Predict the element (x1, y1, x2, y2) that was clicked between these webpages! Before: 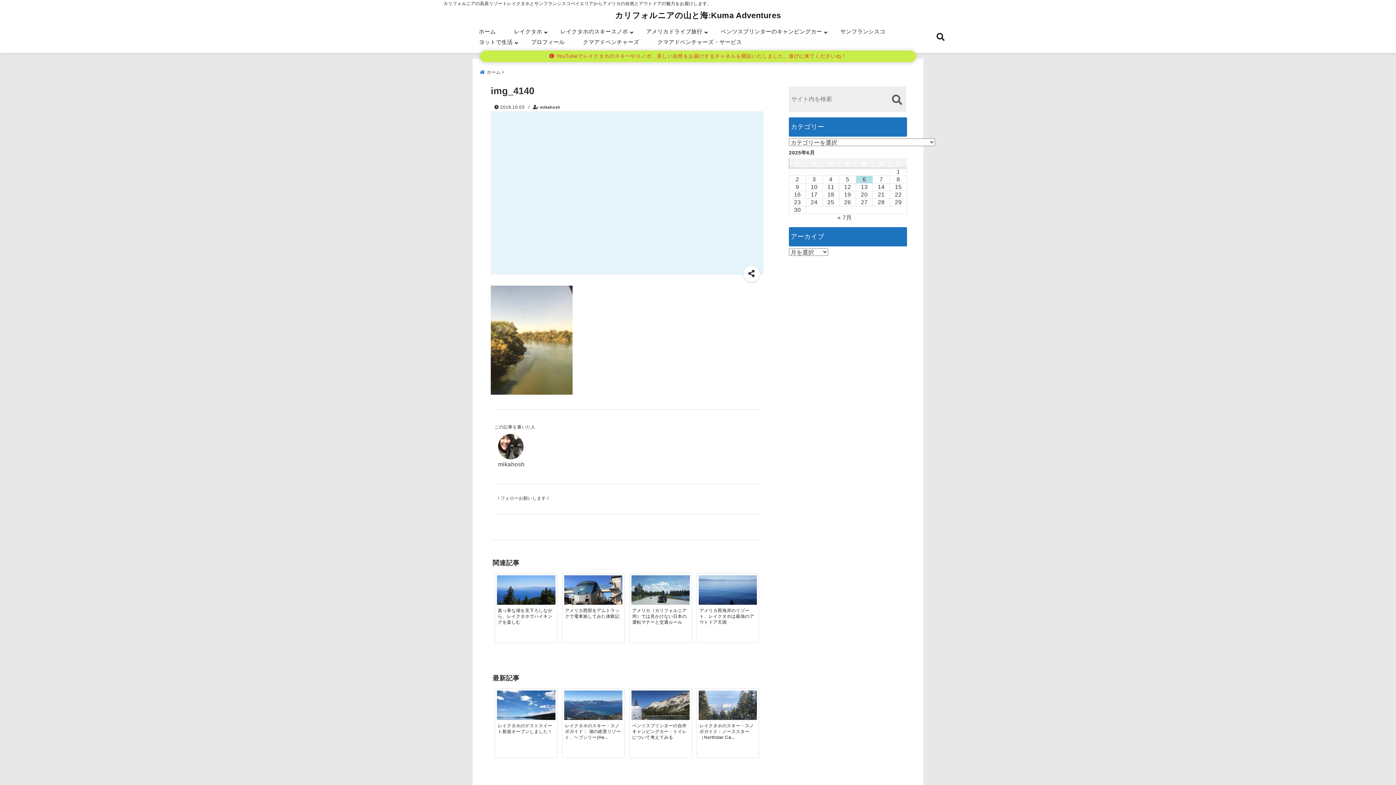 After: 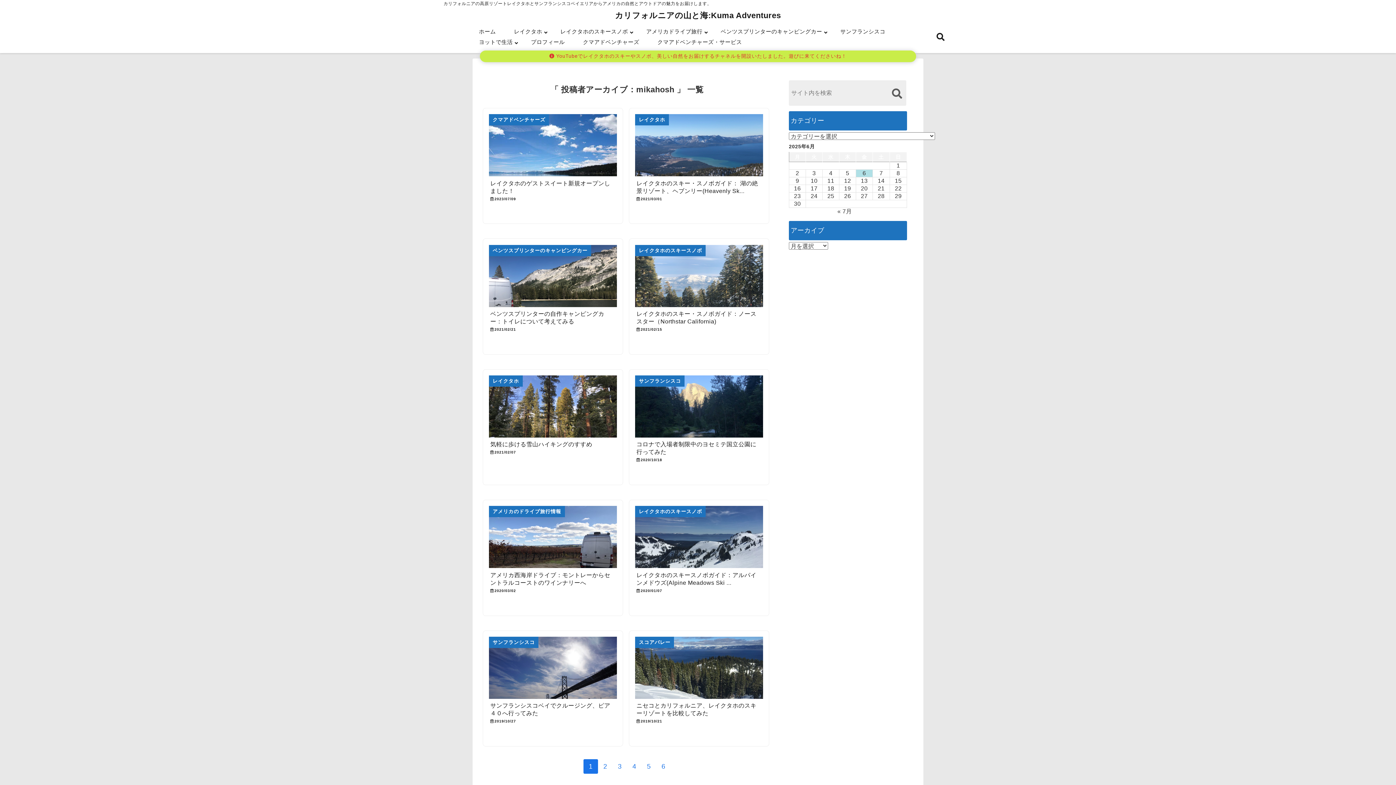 Action: label: mikahosh bbox: (498, 461, 524, 467)